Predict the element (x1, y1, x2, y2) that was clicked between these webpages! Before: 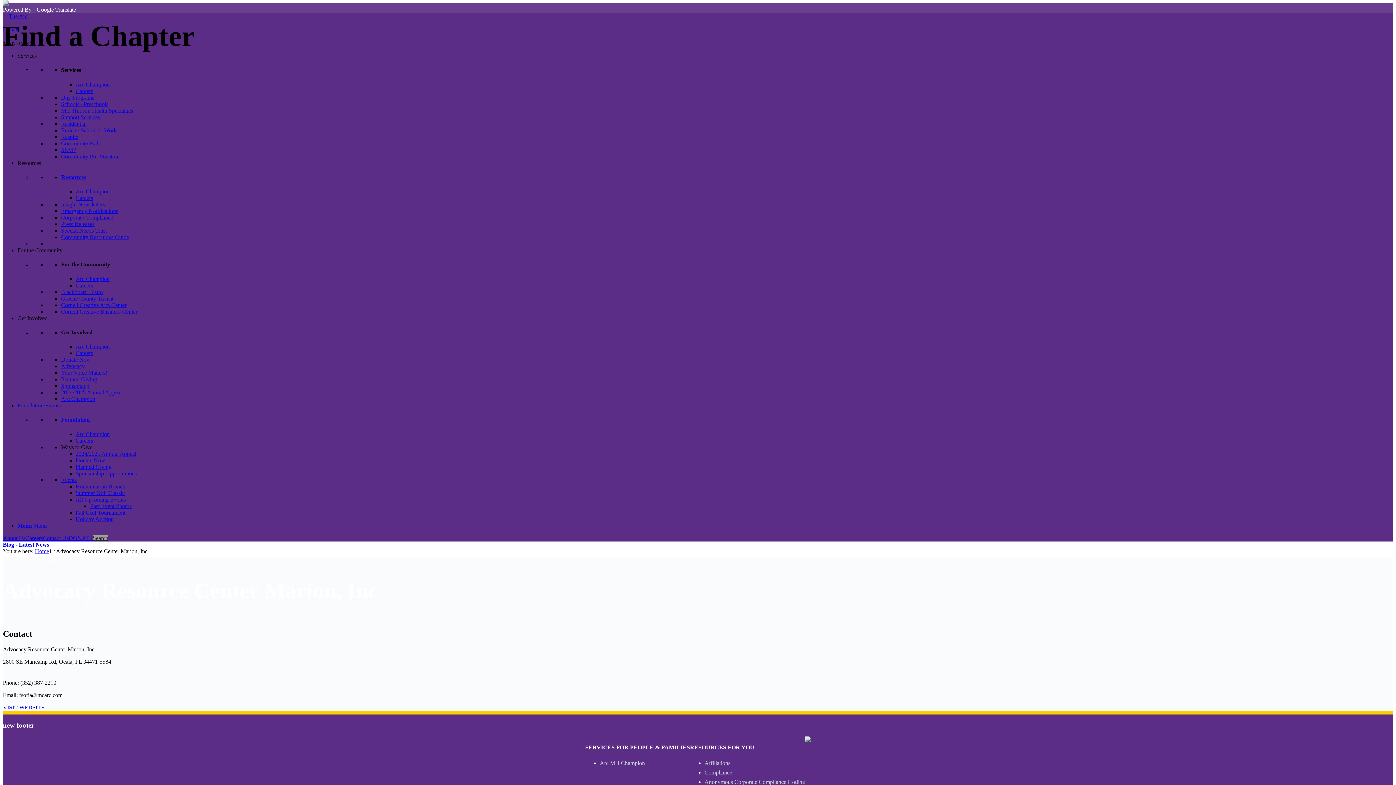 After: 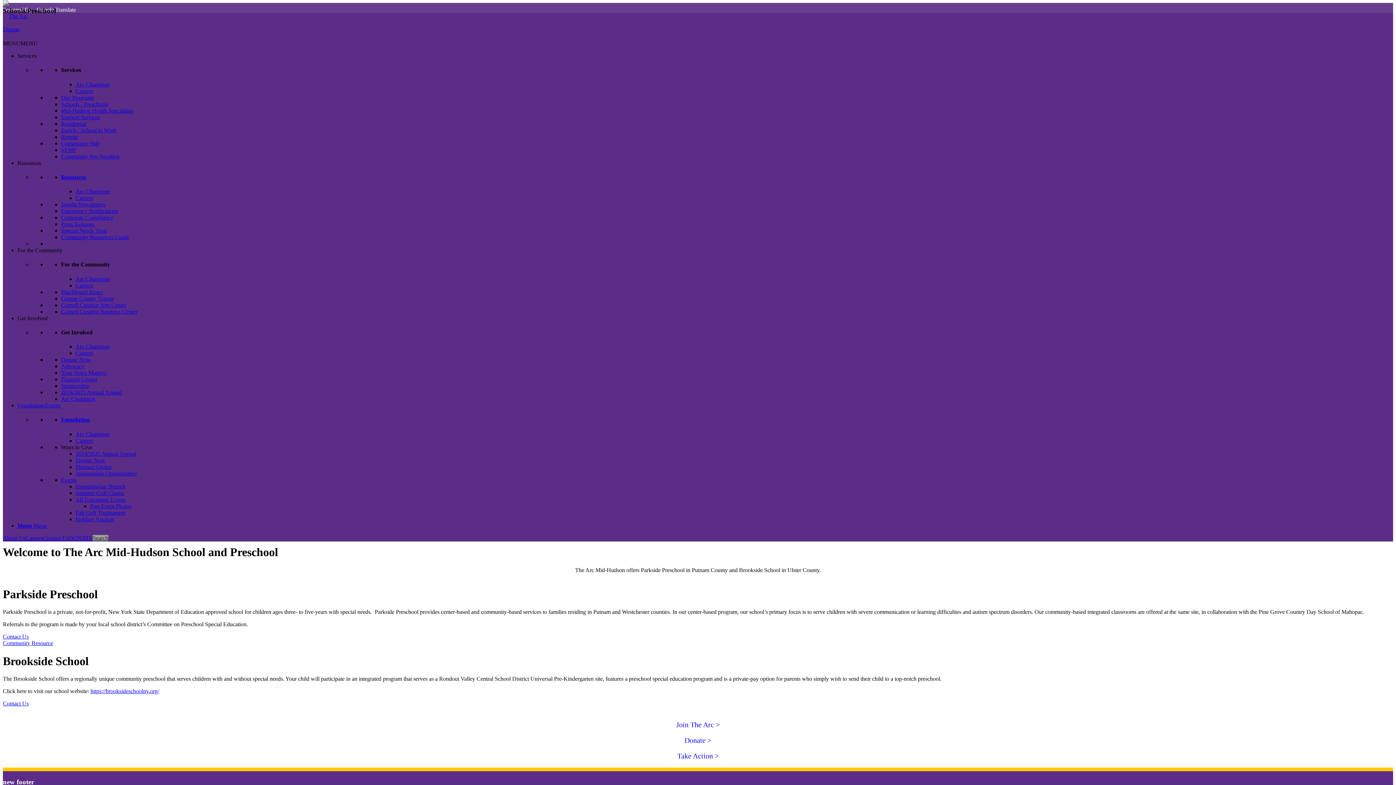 Action: bbox: (61, 100, 108, 107) label: Schools / Preschools